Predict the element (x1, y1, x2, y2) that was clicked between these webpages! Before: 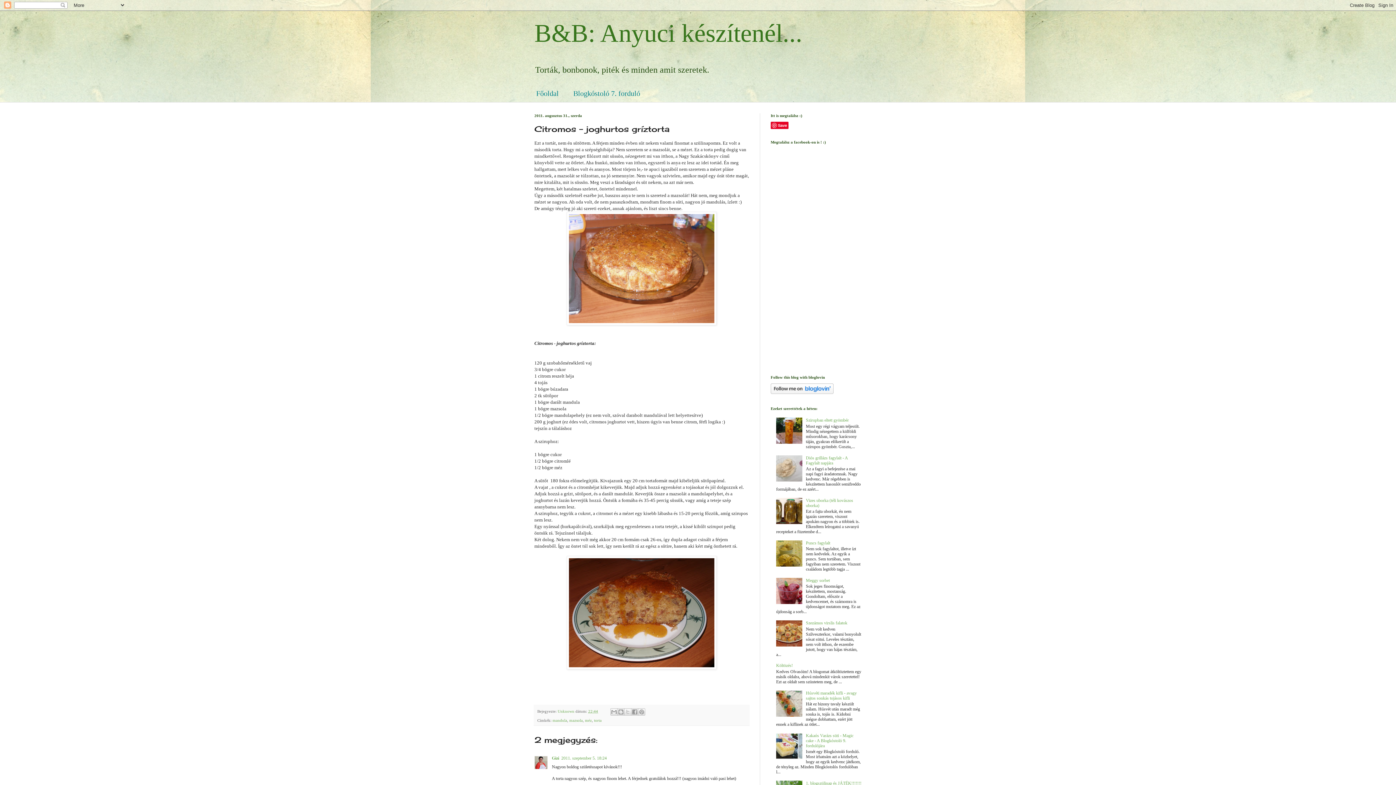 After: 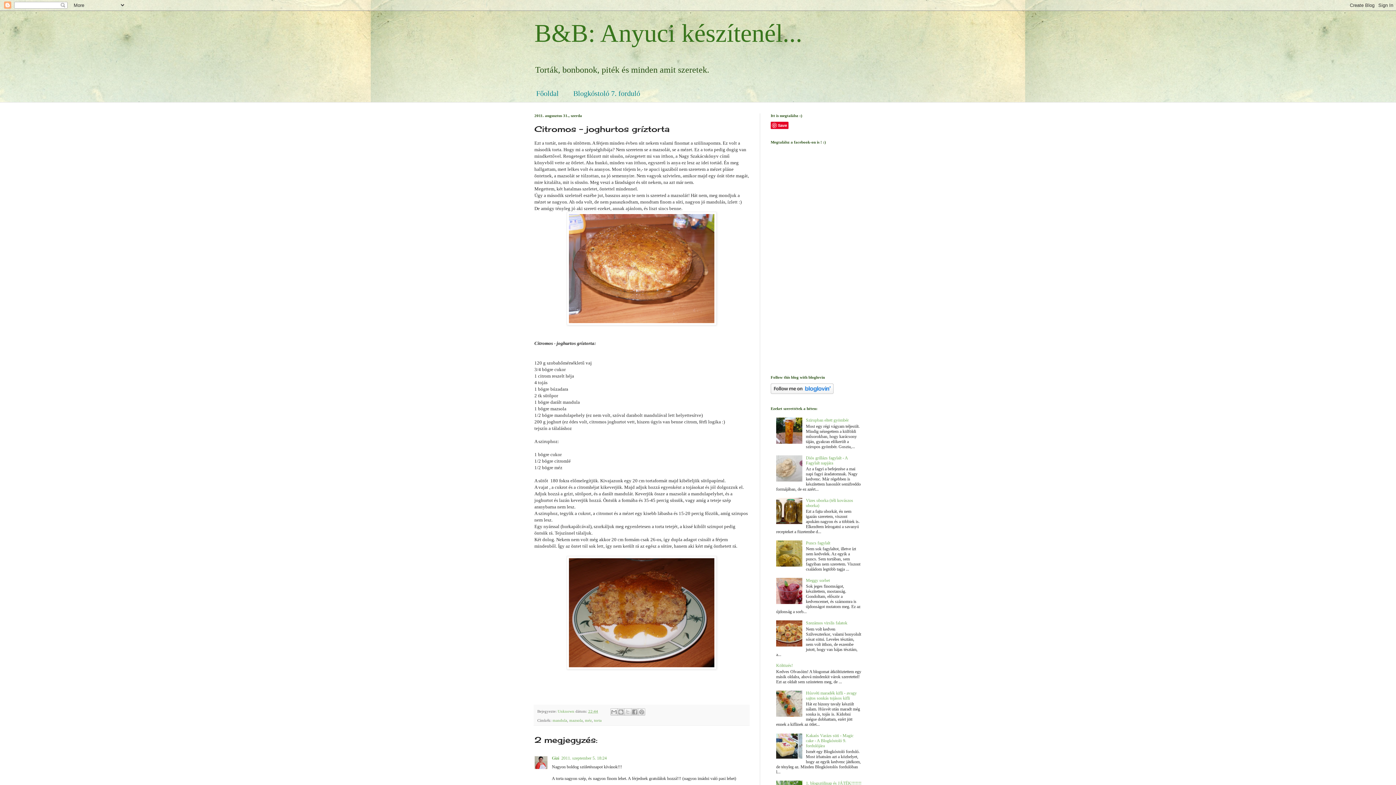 Action: bbox: (776, 440, 804, 445)